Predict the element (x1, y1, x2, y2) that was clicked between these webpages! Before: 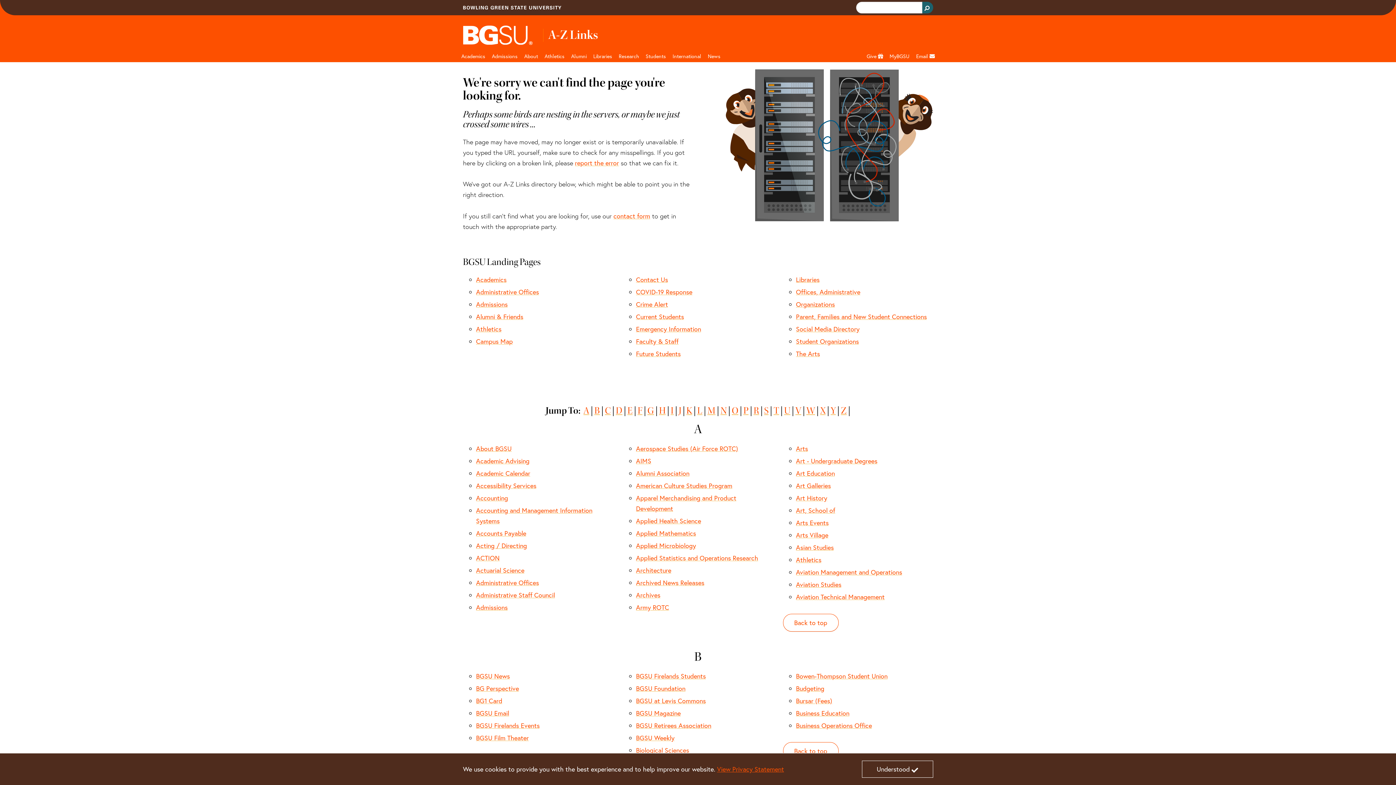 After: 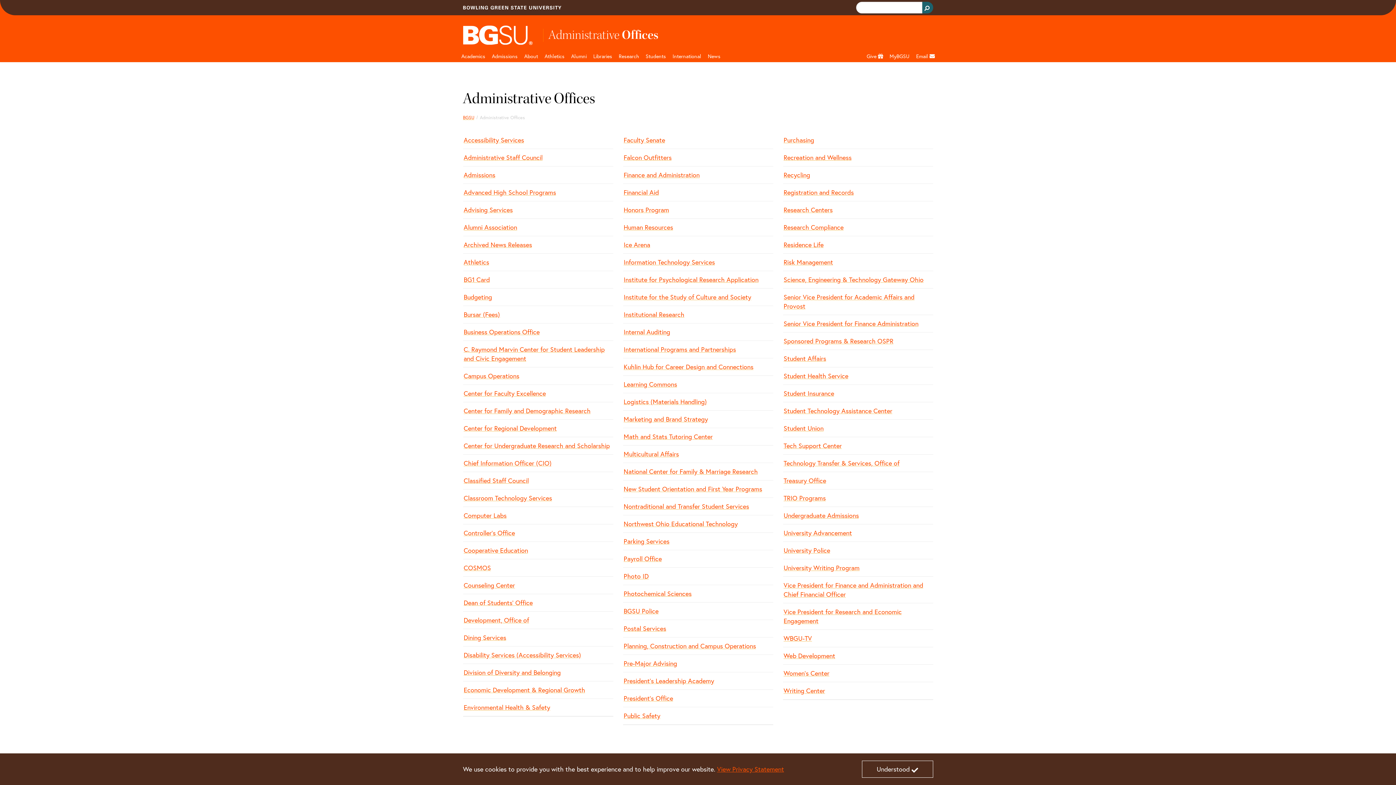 Action: bbox: (796, 287, 860, 296) label: Offices, Administrative